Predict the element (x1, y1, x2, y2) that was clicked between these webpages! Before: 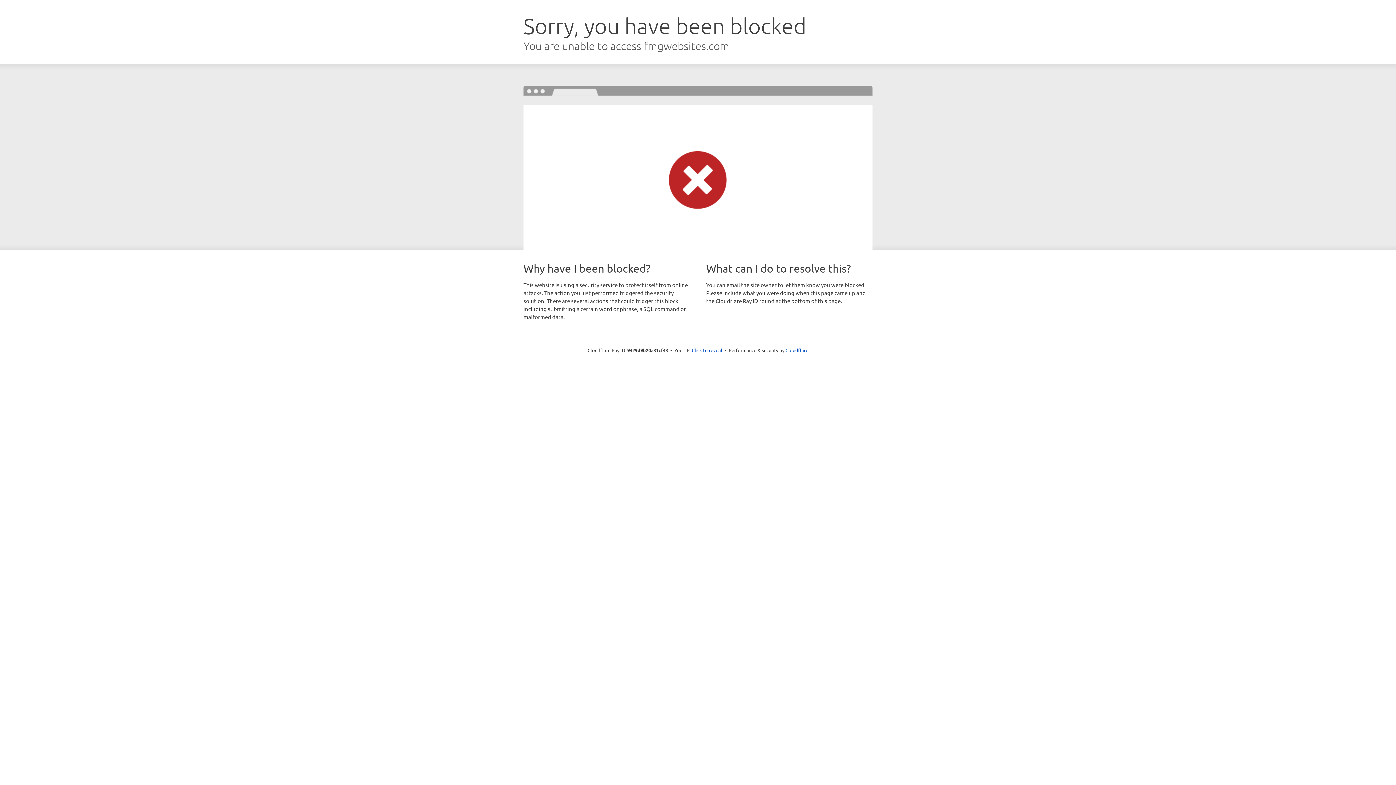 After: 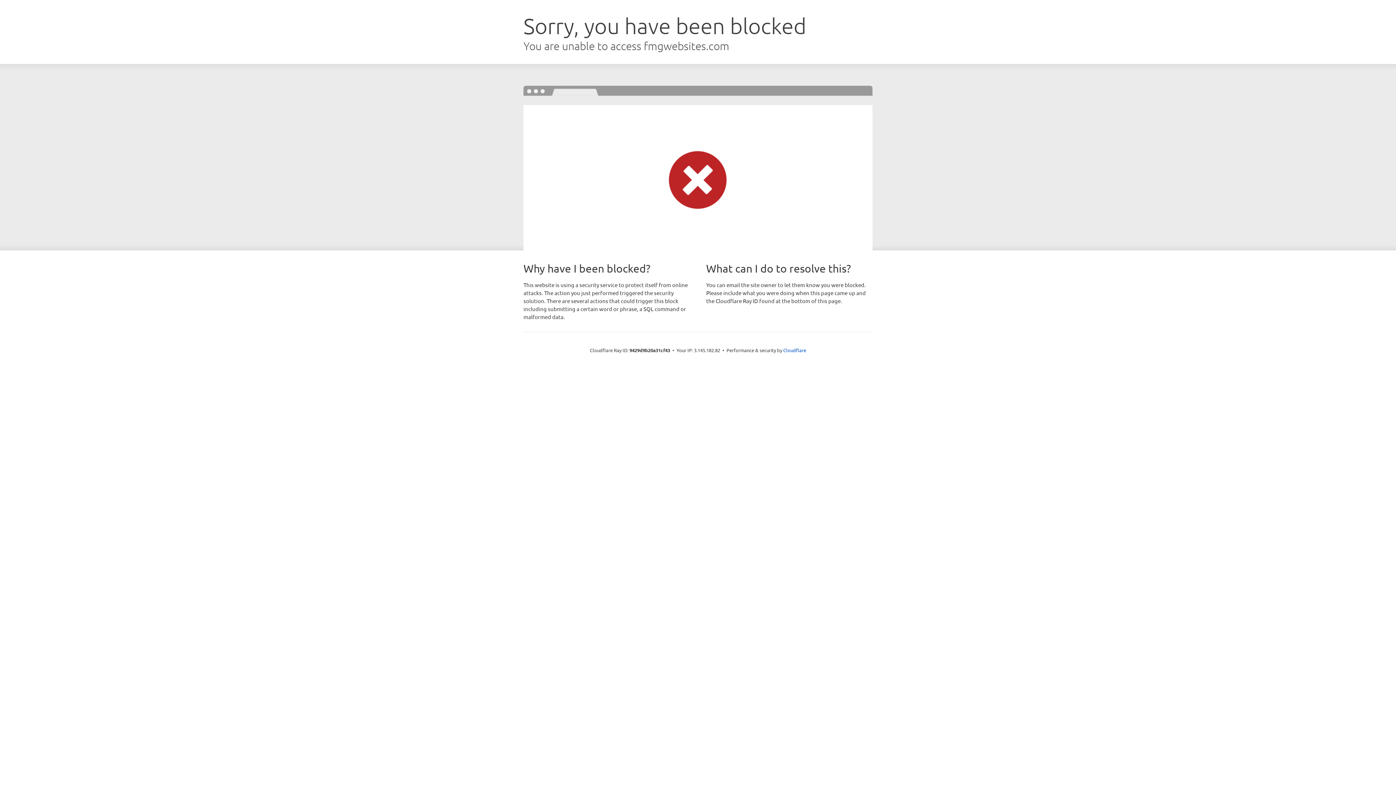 Action: label: Click to reveal bbox: (692, 346, 722, 353)